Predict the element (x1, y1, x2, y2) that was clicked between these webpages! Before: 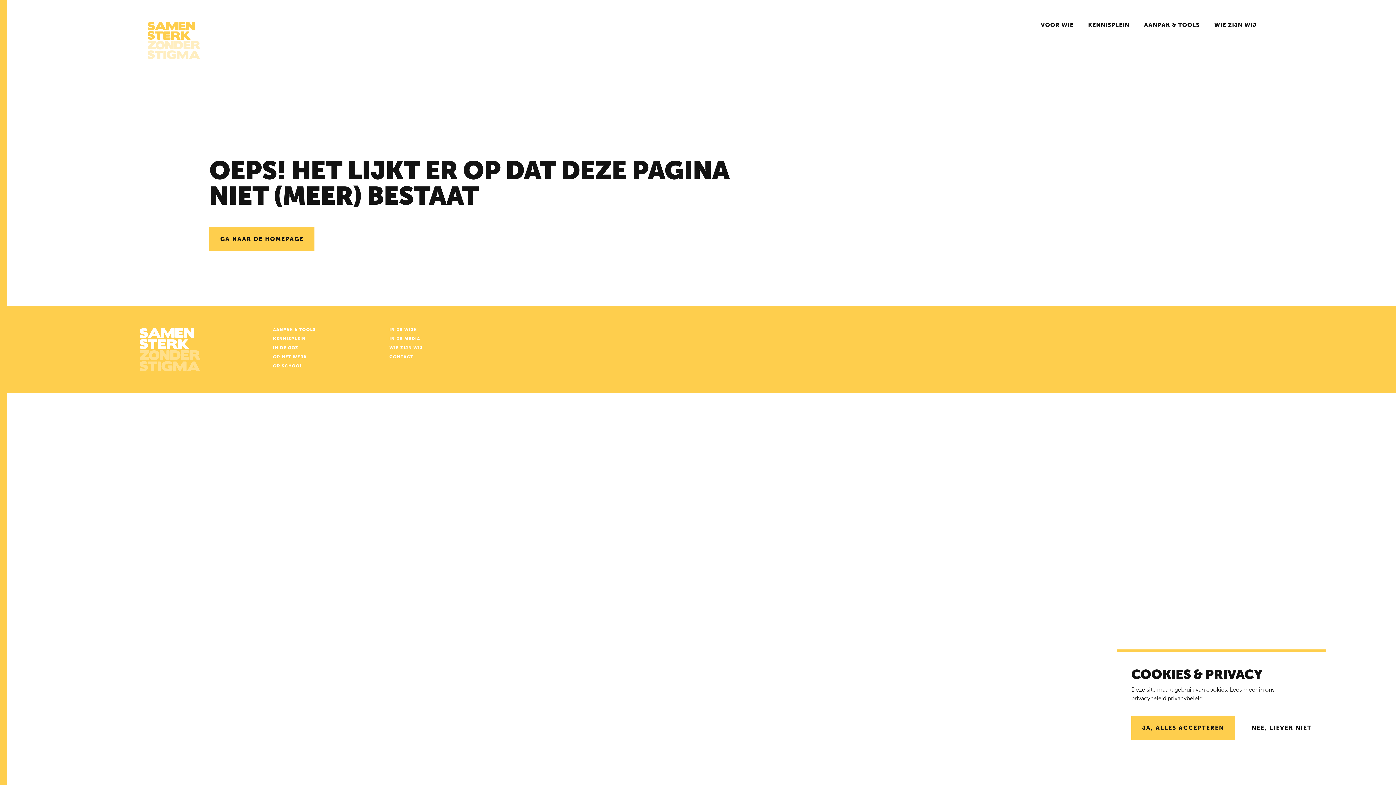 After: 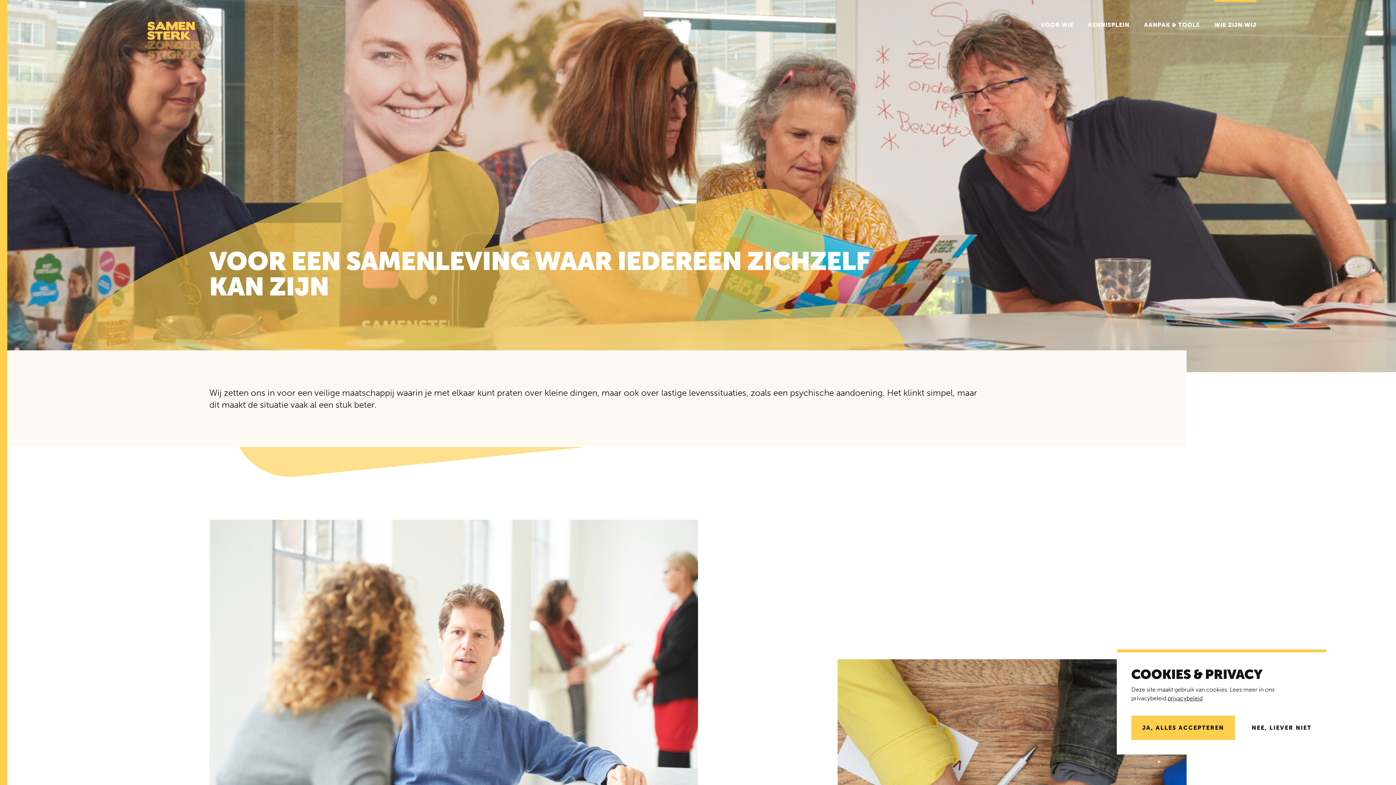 Action: bbox: (389, 343, 422, 352) label: WIE ZIJN WIJ